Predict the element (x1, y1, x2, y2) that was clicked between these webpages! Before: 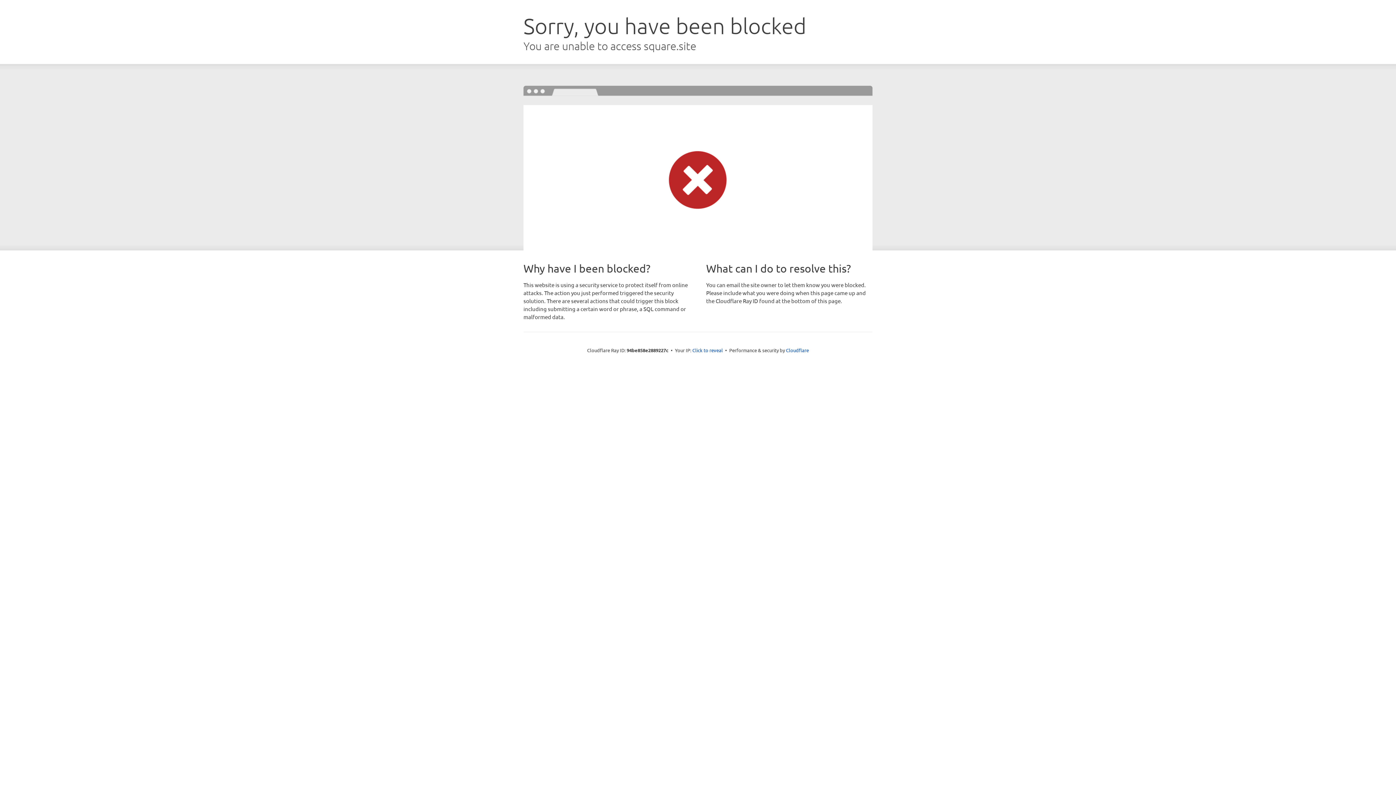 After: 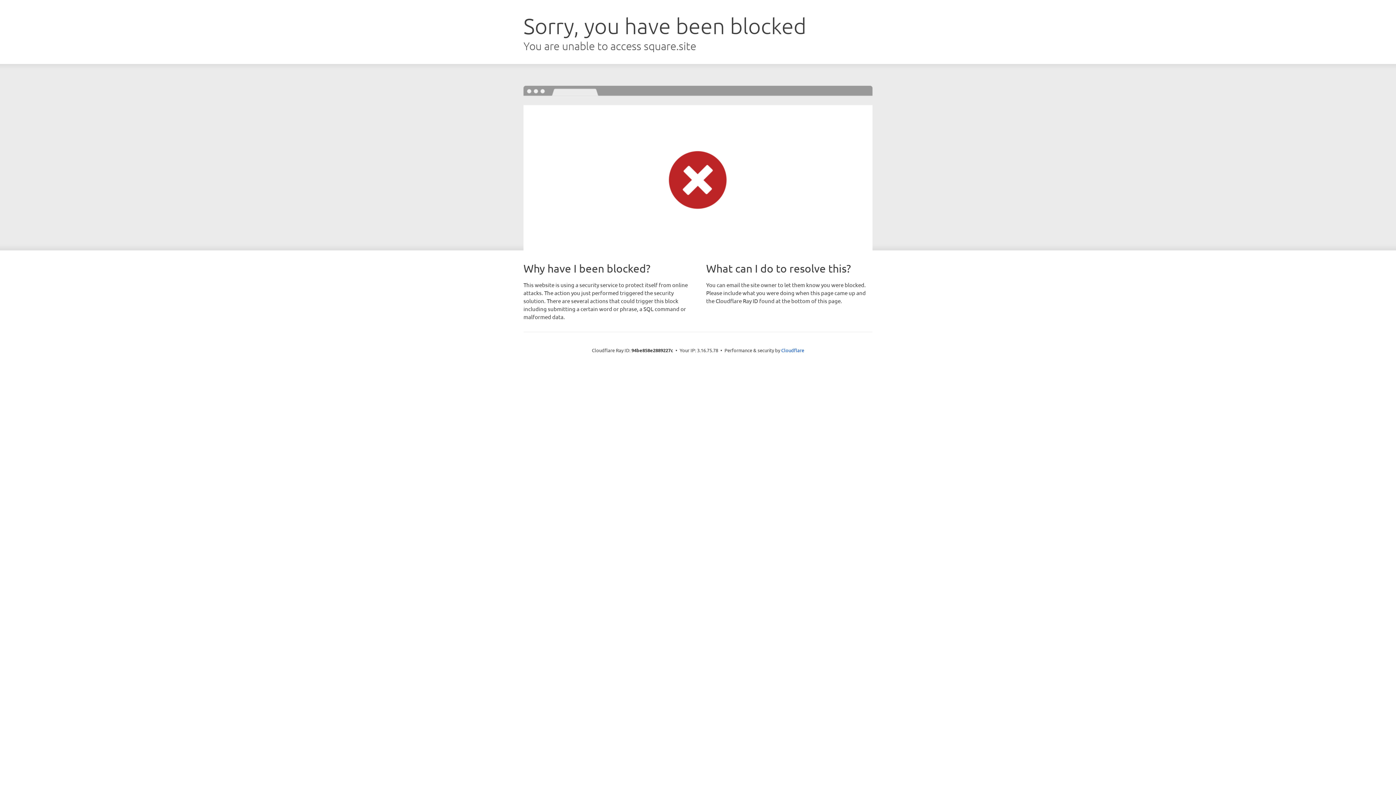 Action: label: Click to reveal bbox: (692, 346, 723, 353)